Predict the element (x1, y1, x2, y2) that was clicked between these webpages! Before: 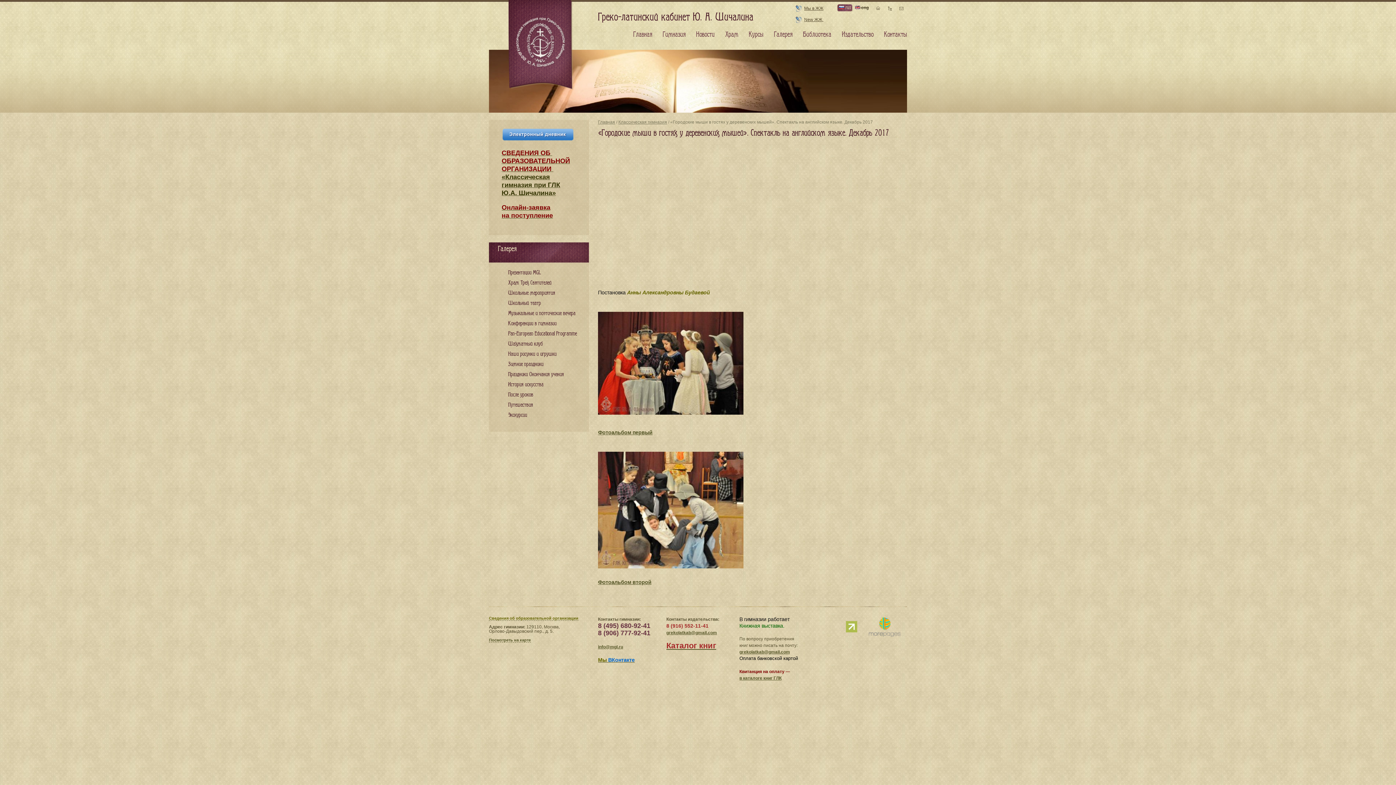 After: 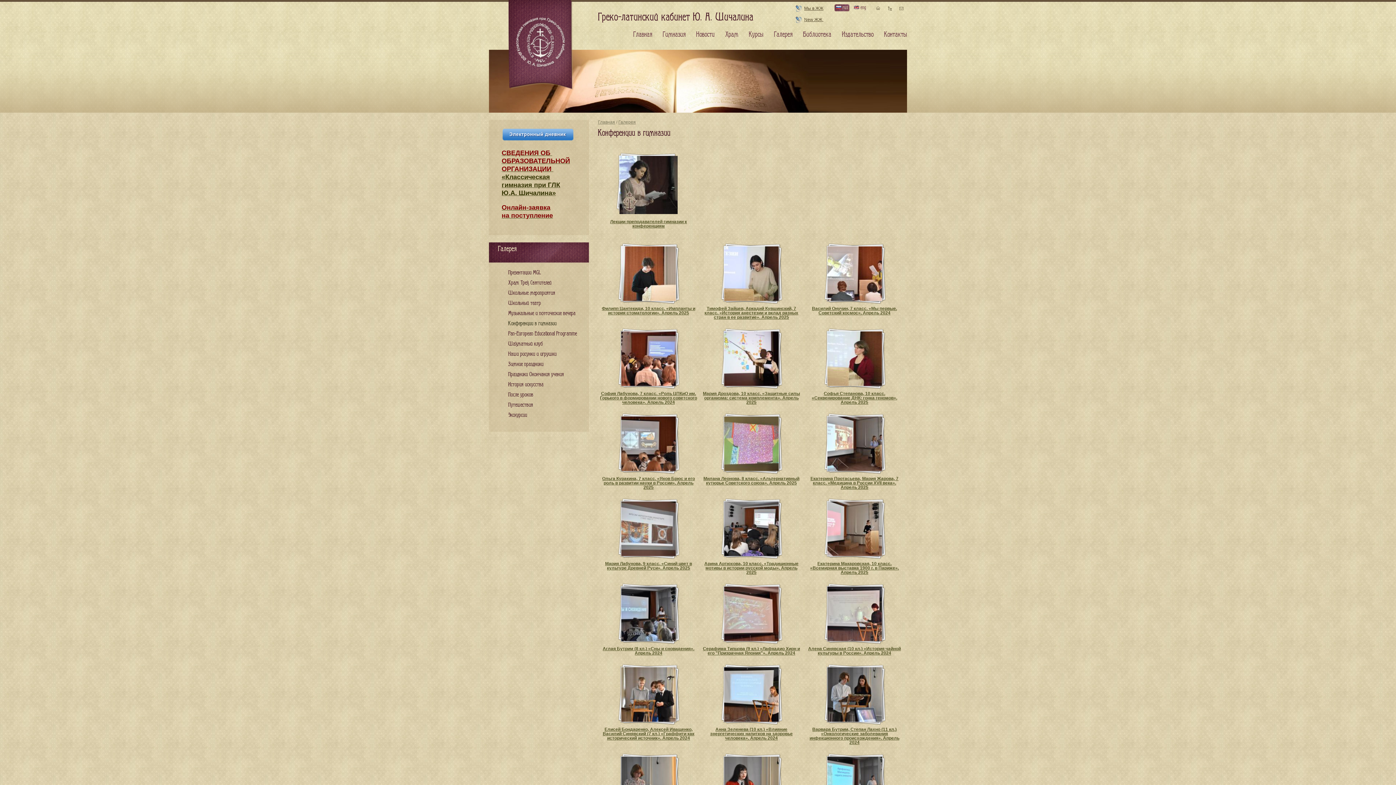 Action: bbox: (508, 320, 556, 326) label: Конференции в гимназии